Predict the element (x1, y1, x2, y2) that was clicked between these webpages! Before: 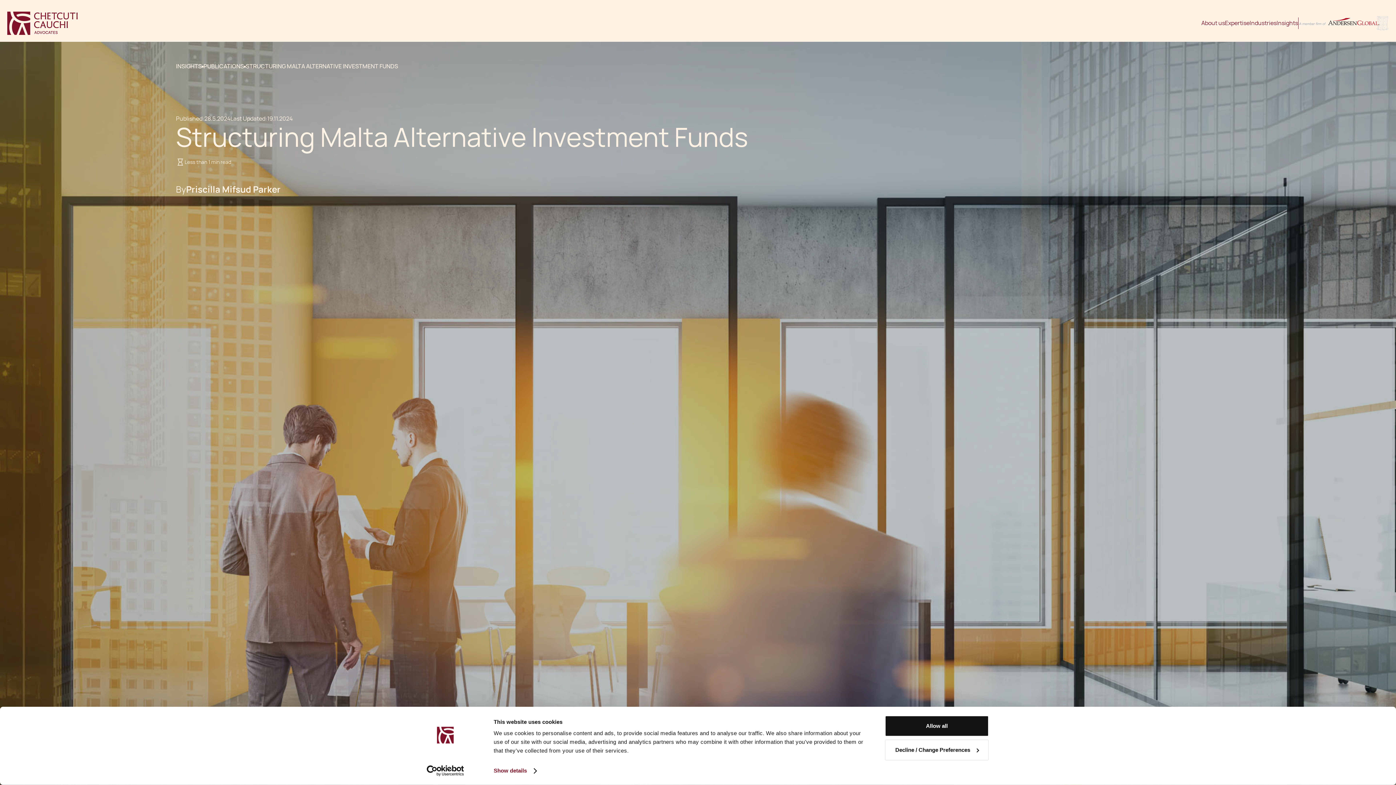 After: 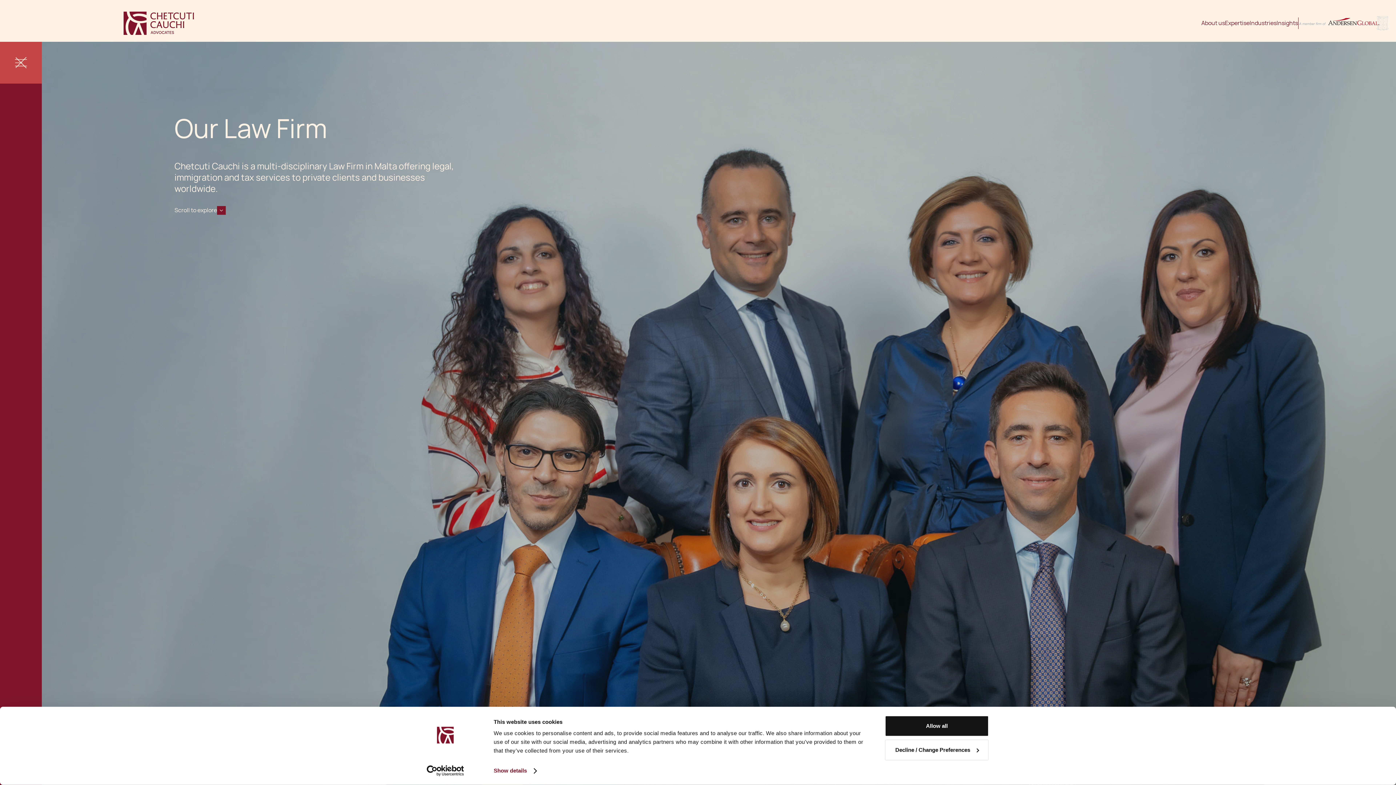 Action: bbox: (1201, 18, 1225, 27) label: About us